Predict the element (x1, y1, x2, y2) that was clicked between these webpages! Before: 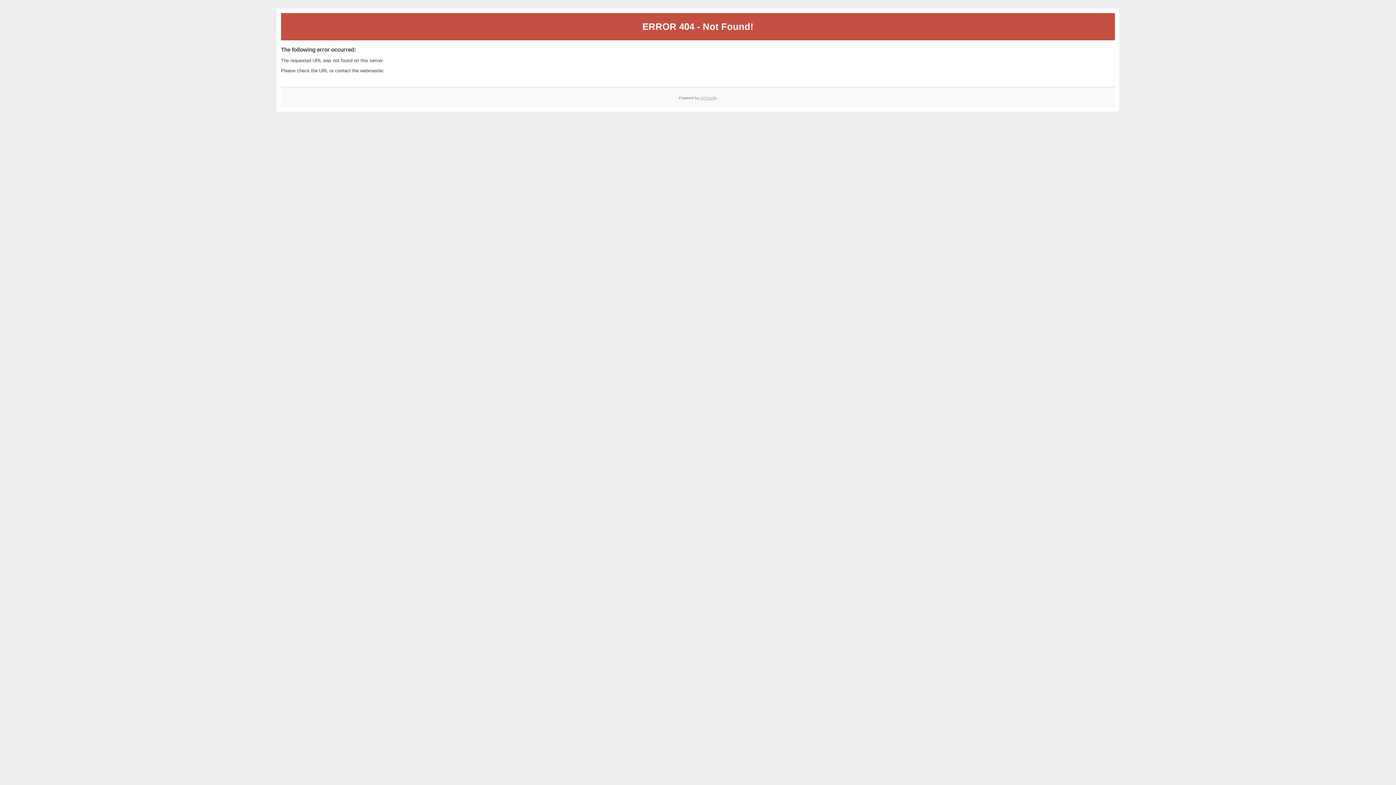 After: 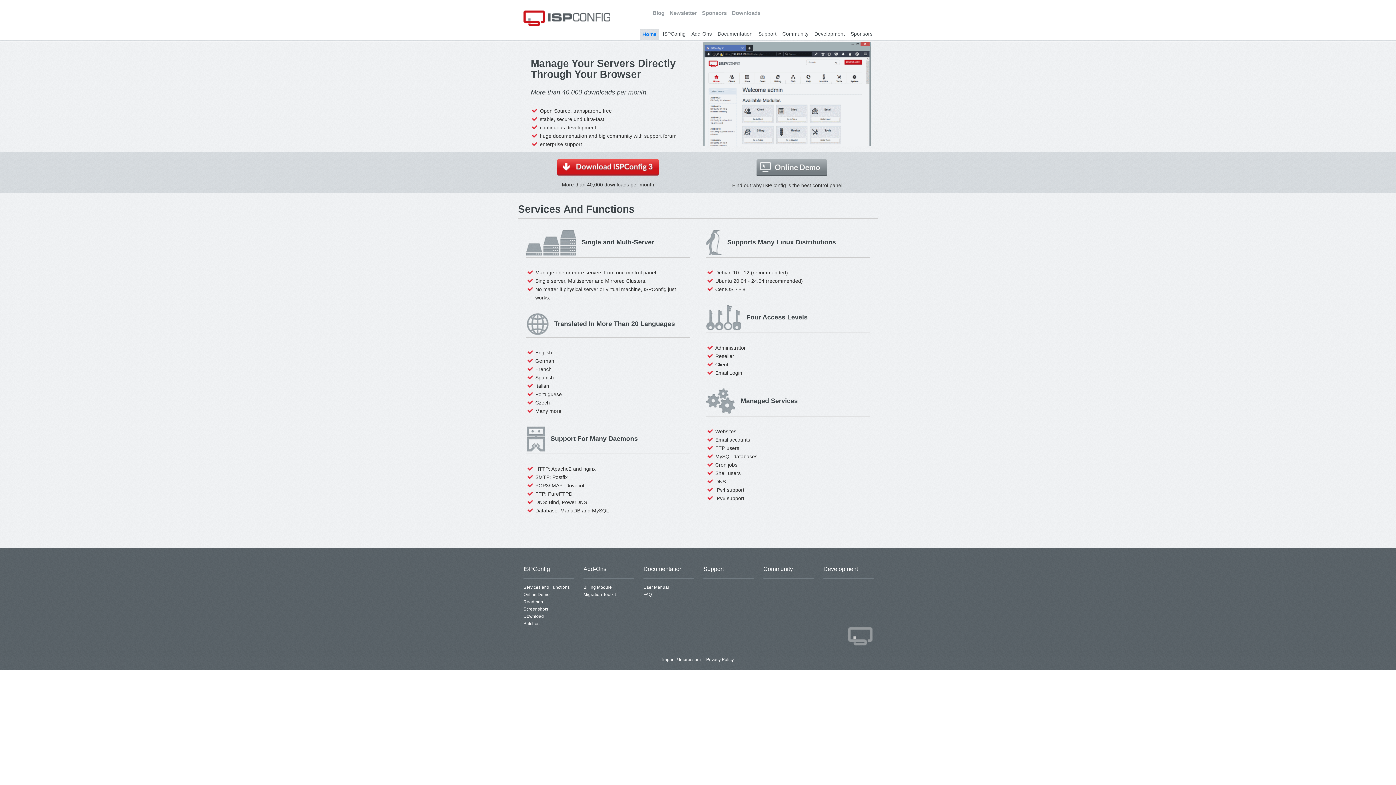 Action: label: ISPConfig bbox: (700, 95, 717, 99)